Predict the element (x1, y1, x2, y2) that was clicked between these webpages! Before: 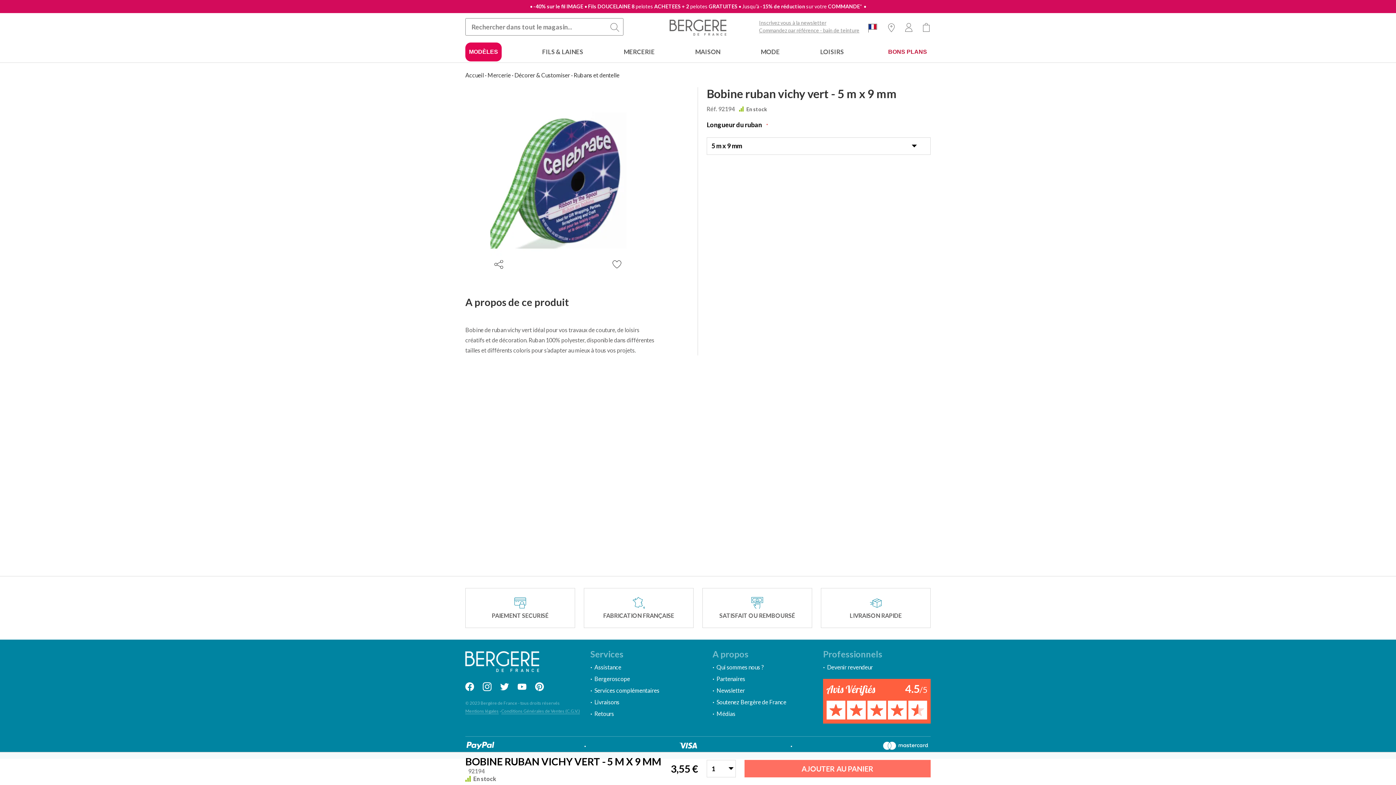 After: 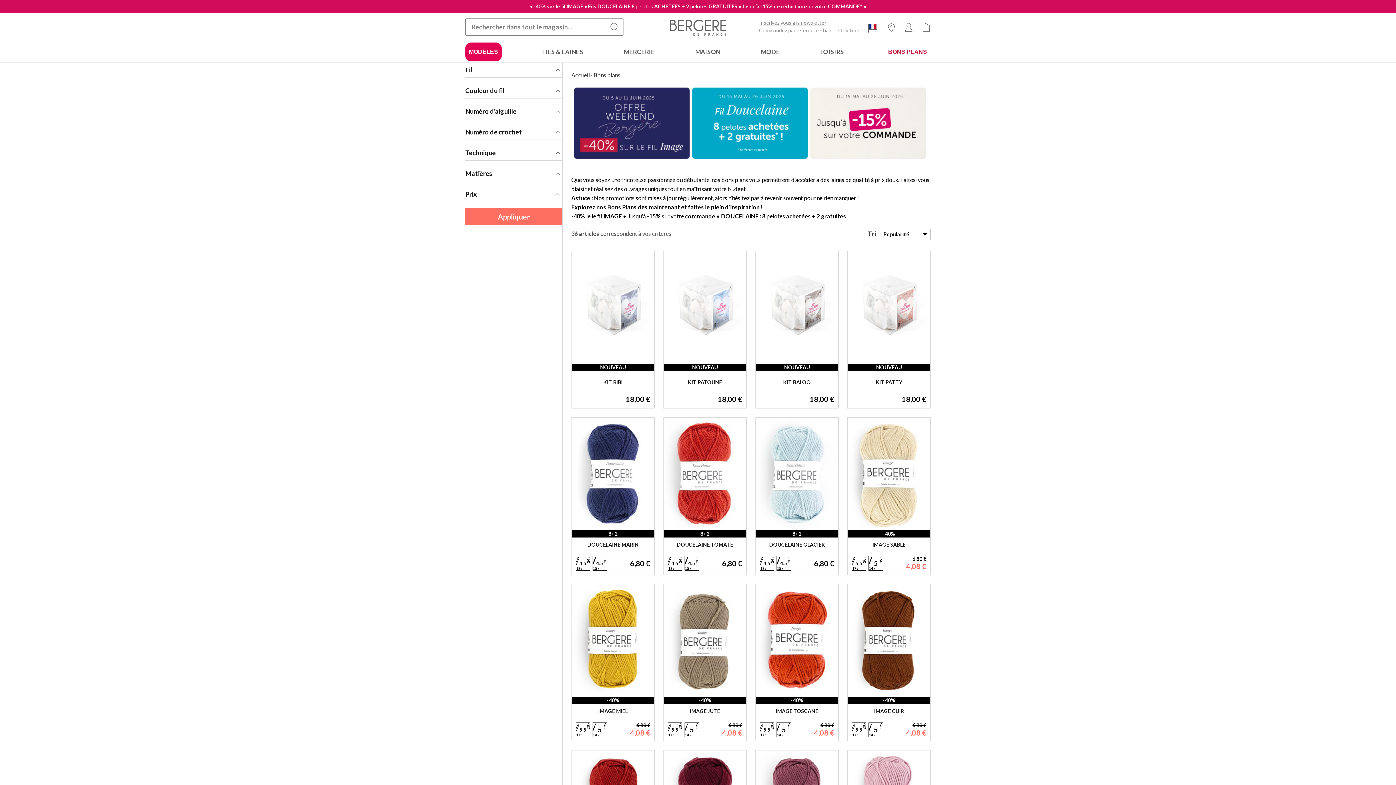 Action: label: -40% sur le fil IMAGE bbox: (533, 3, 583, 9)